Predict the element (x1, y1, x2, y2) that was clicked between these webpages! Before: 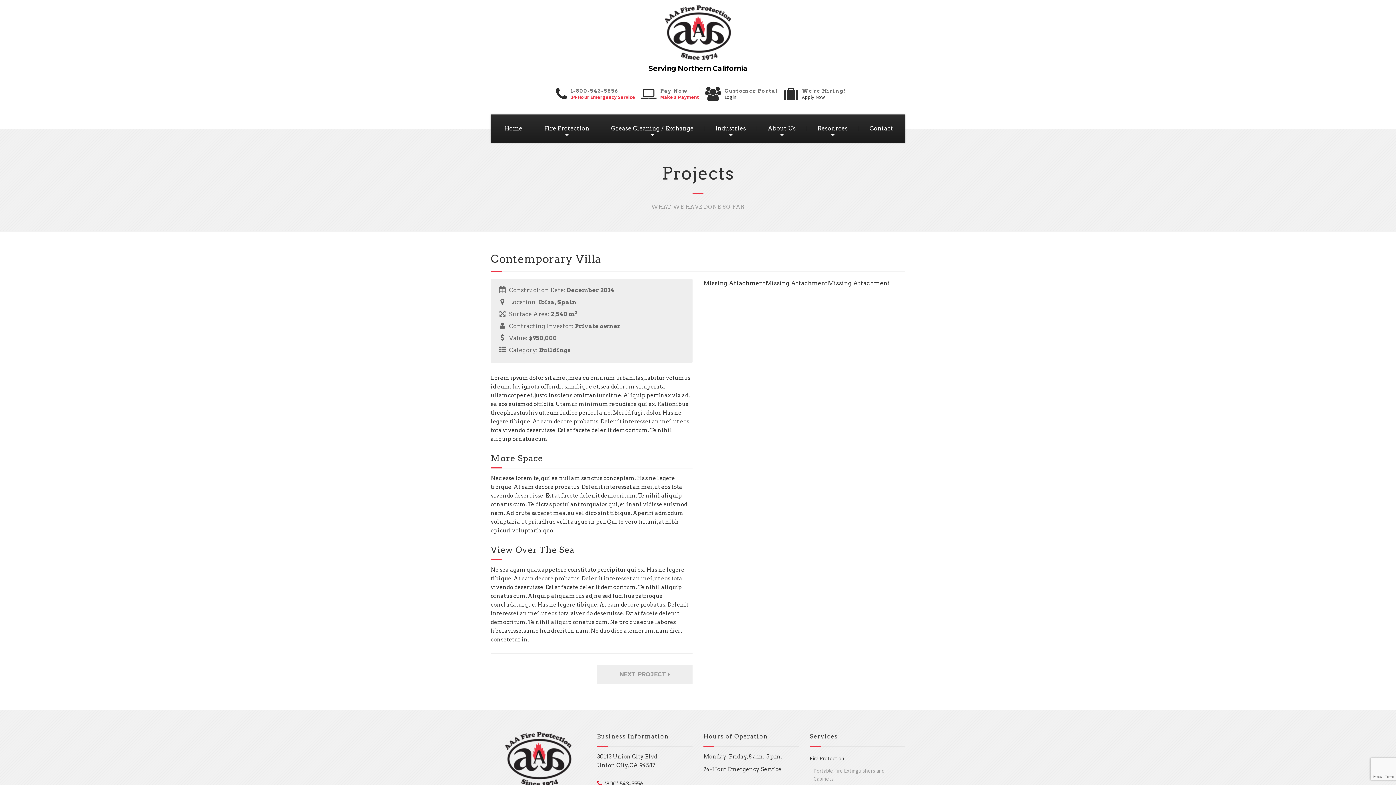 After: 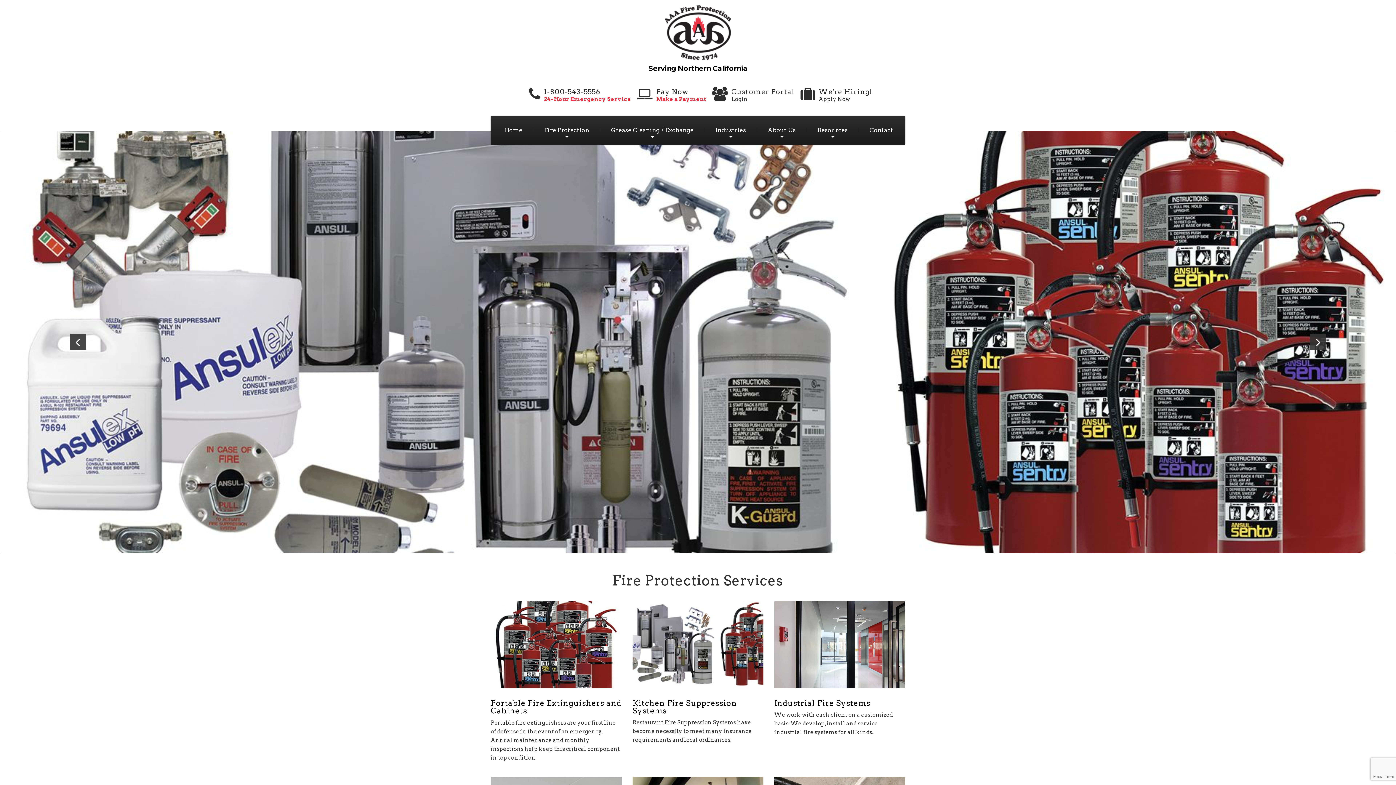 Action: bbox: (490, 5, 905, 60)